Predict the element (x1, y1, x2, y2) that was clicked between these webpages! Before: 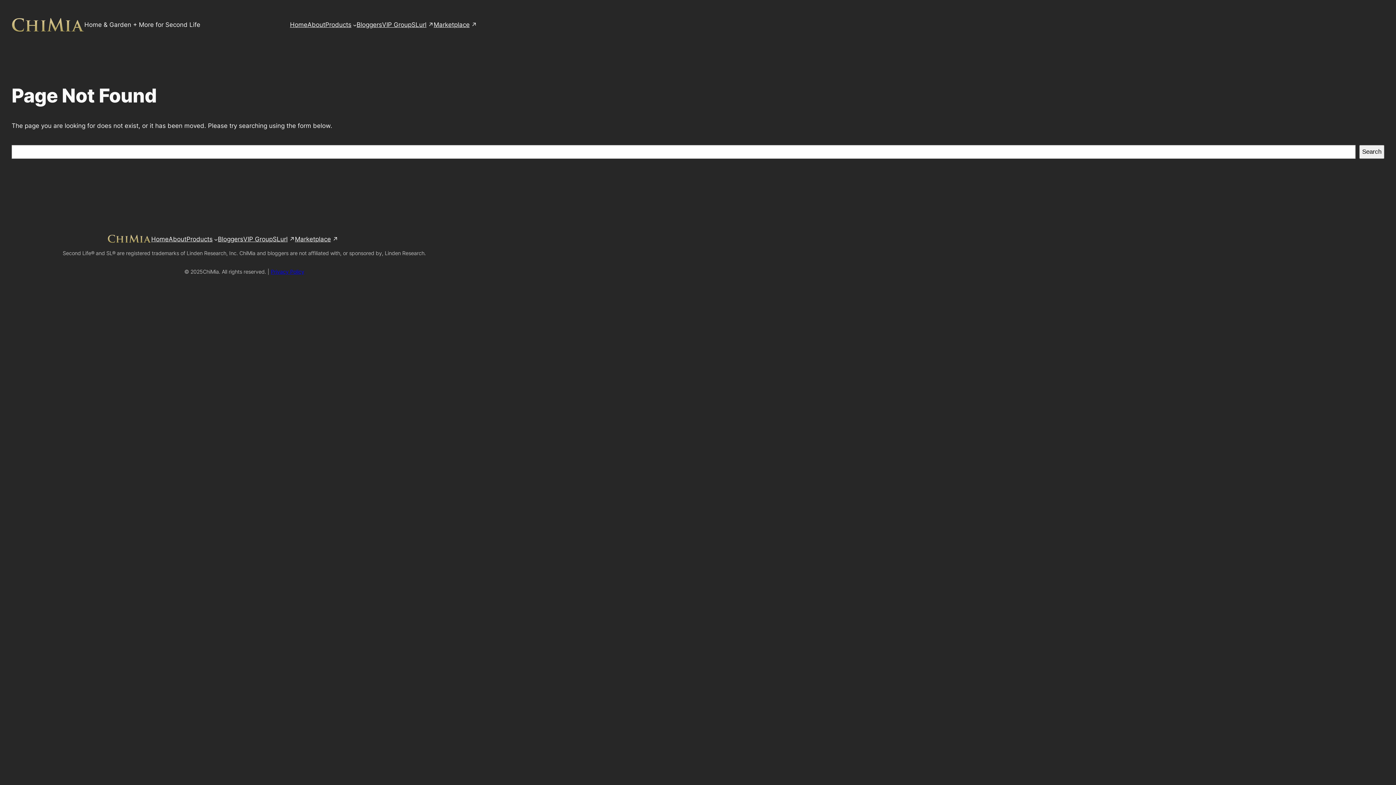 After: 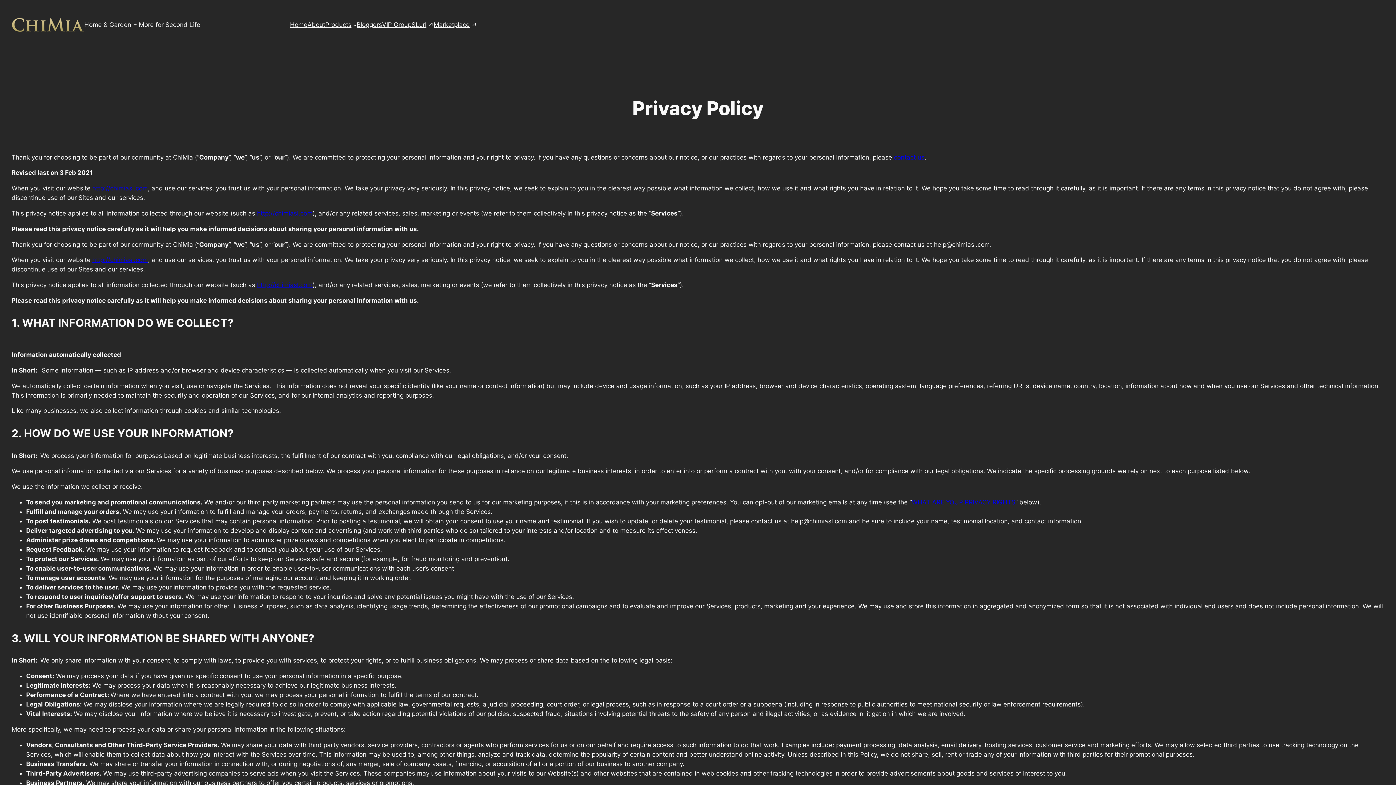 Action: bbox: (270, 268, 304, 274) label: Privacy Policy